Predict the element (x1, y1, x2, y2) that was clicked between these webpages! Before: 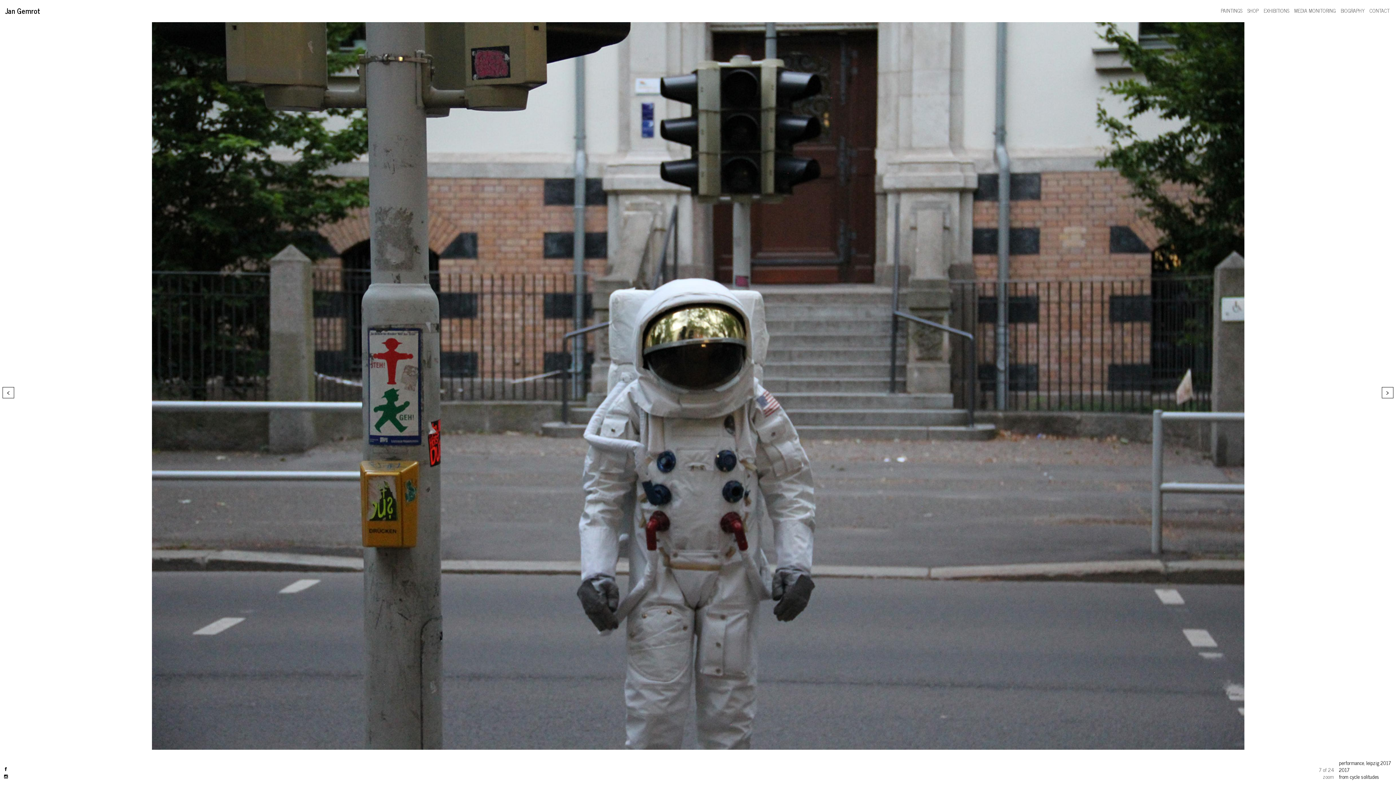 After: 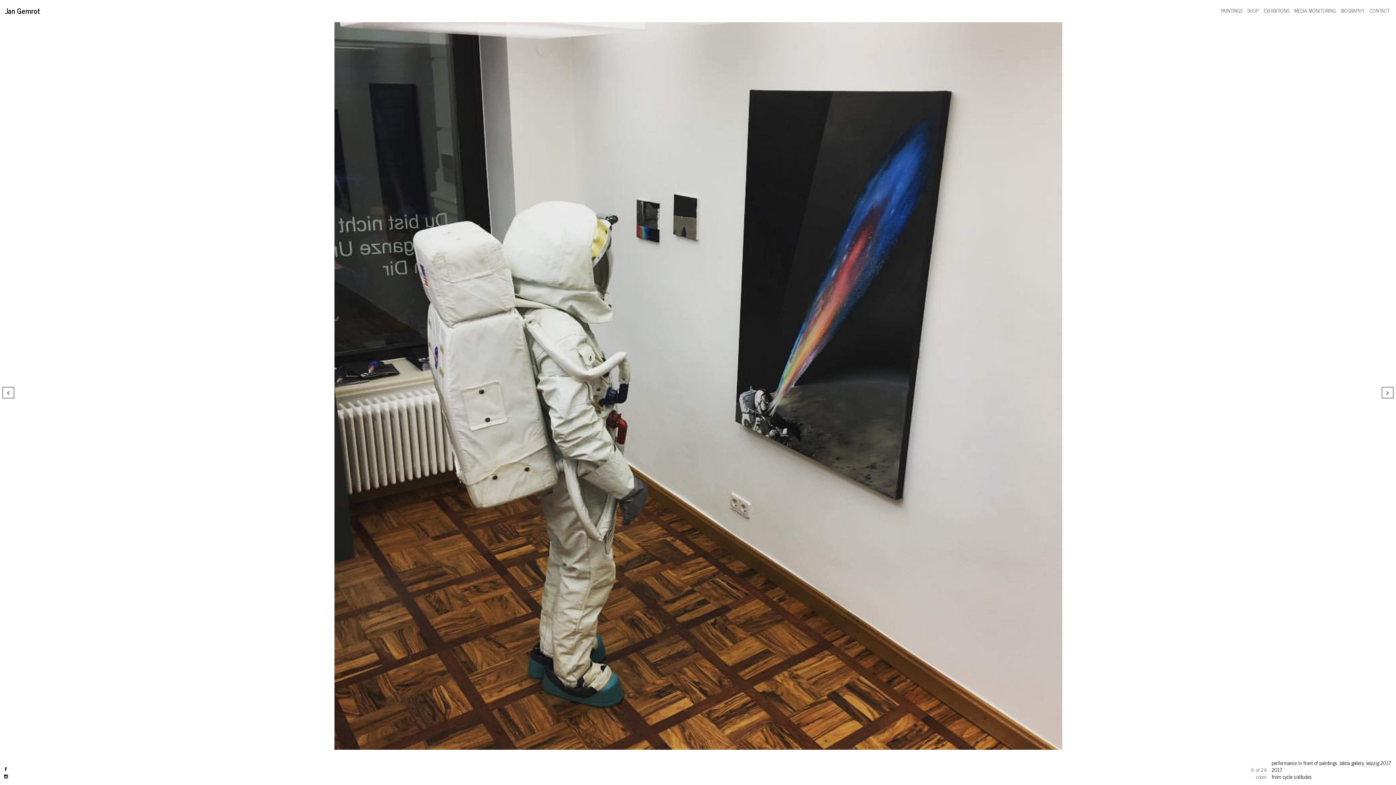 Action: bbox: (1382, 387, 1393, 398) label: >